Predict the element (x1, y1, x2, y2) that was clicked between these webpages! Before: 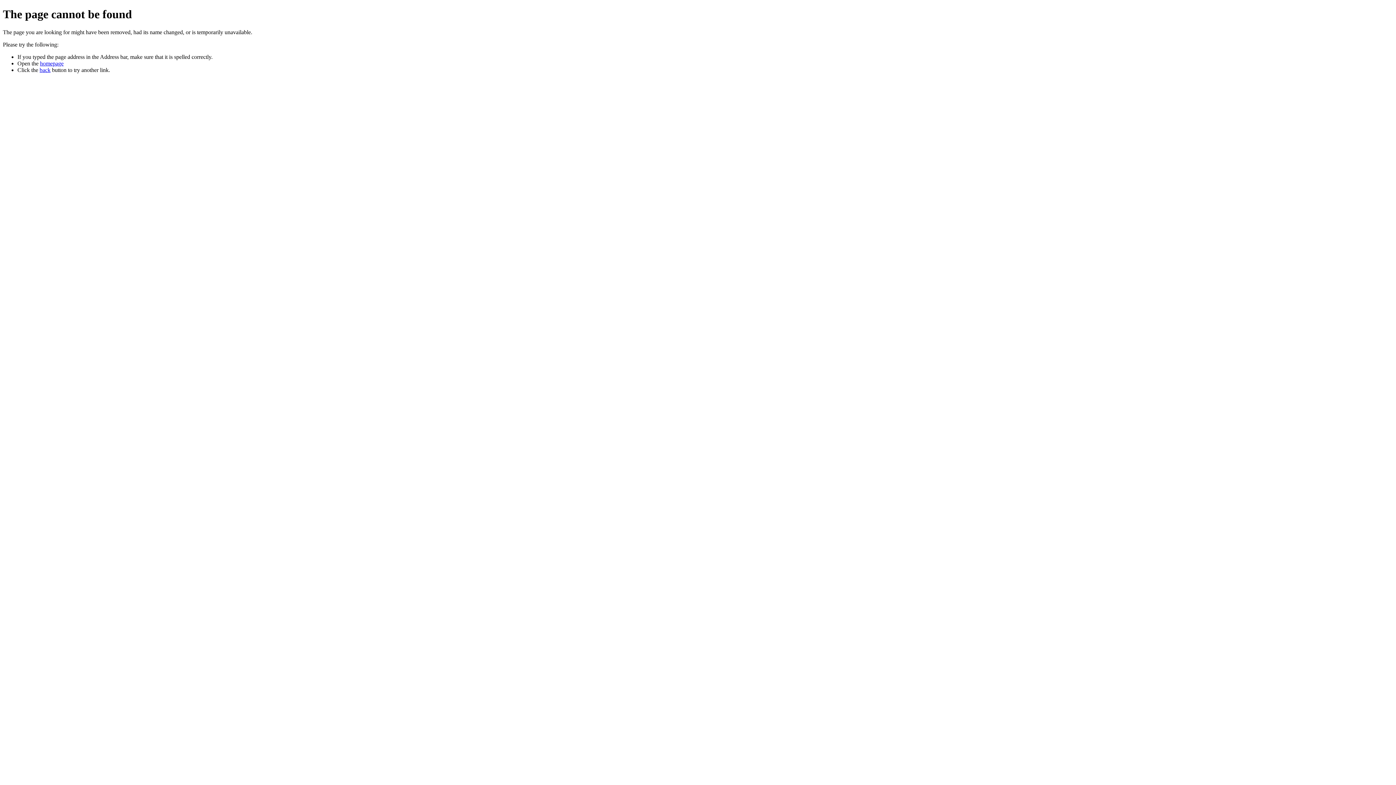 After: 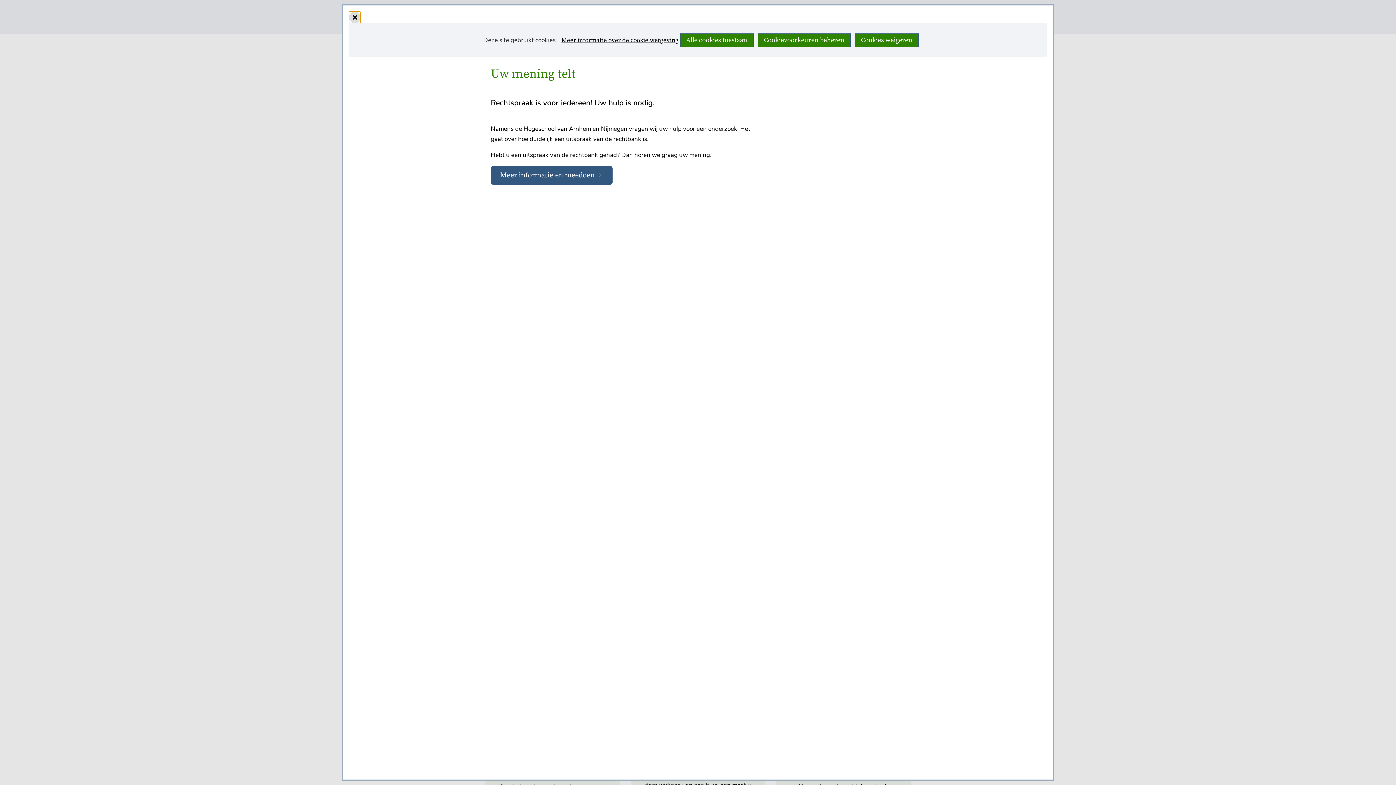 Action: bbox: (40, 60, 63, 66) label: homepage